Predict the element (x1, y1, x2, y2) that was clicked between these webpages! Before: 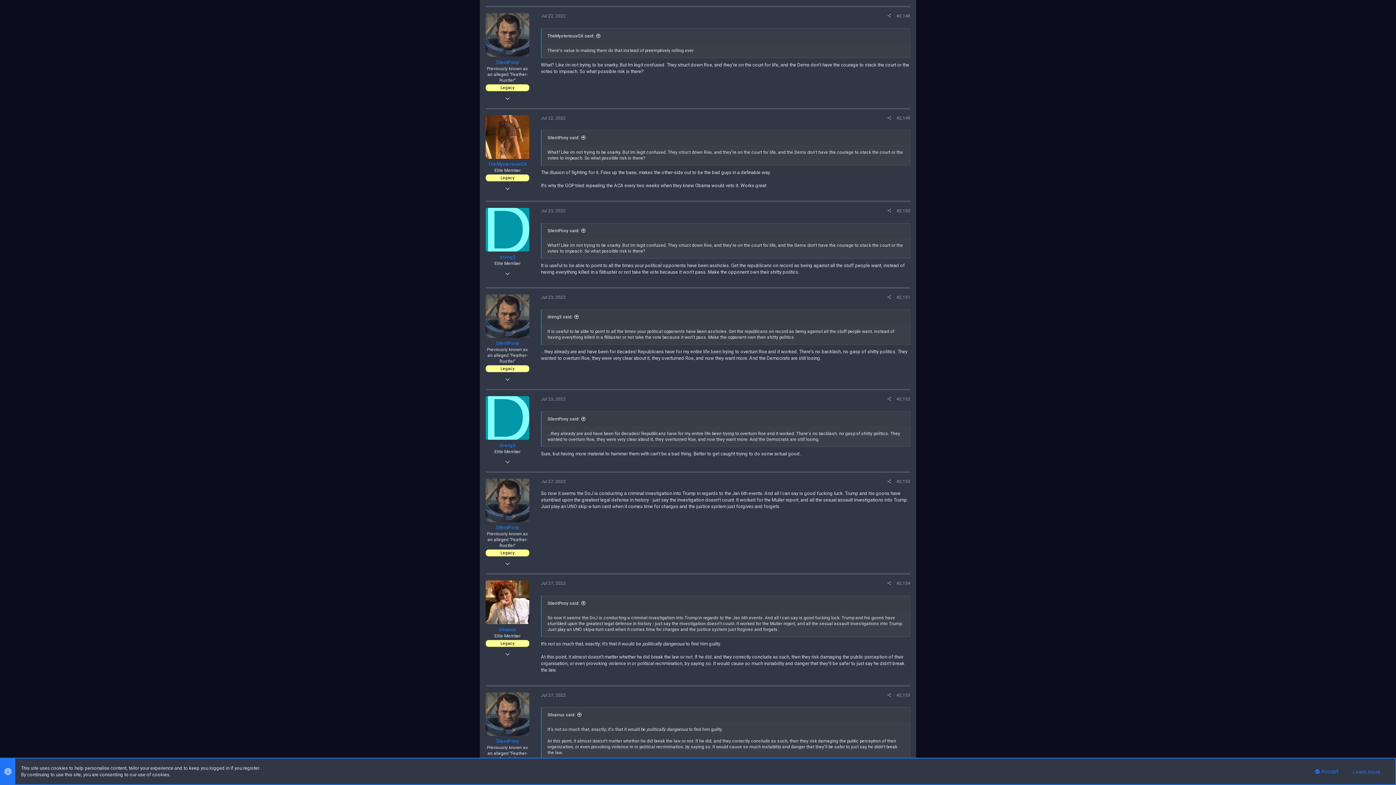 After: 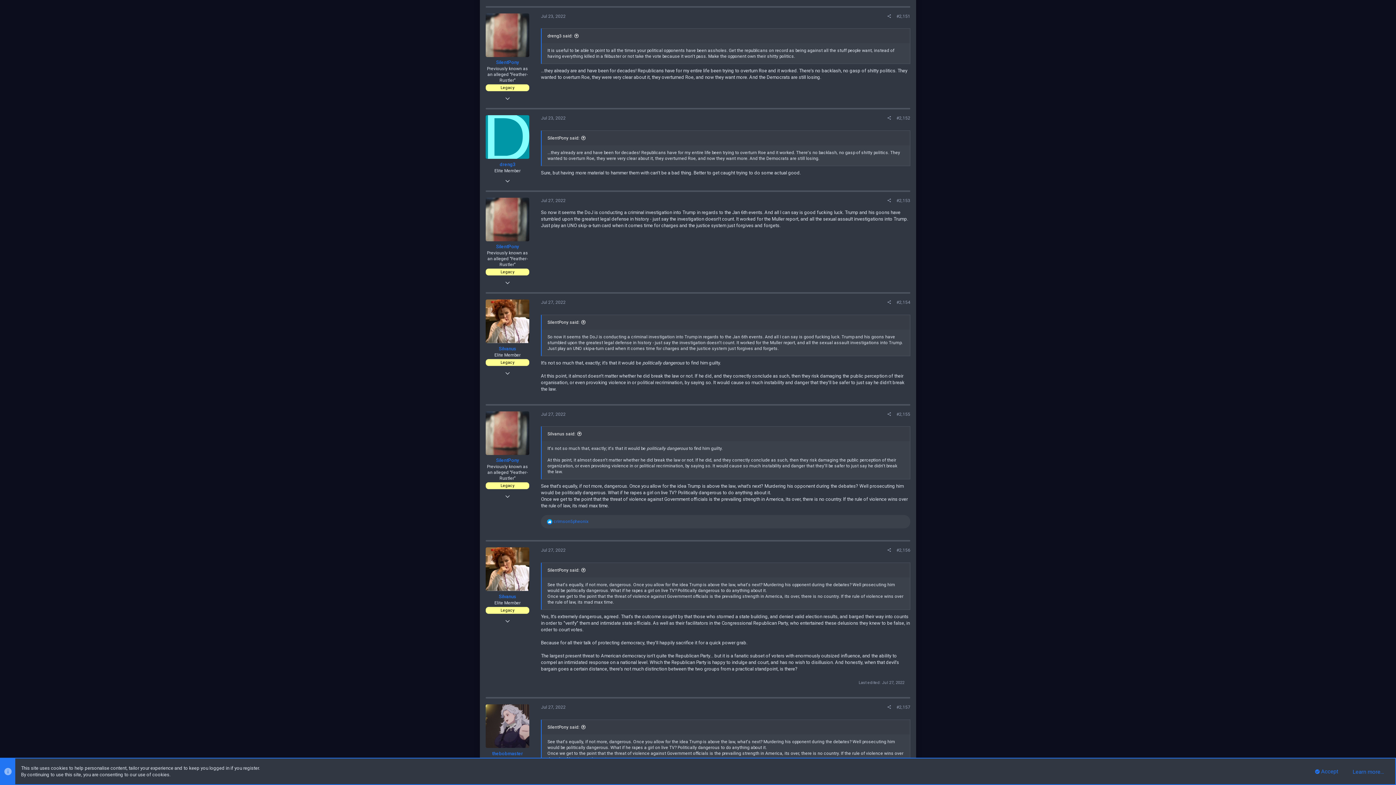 Action: bbox: (894, 293, 913, 301) label: #2,151